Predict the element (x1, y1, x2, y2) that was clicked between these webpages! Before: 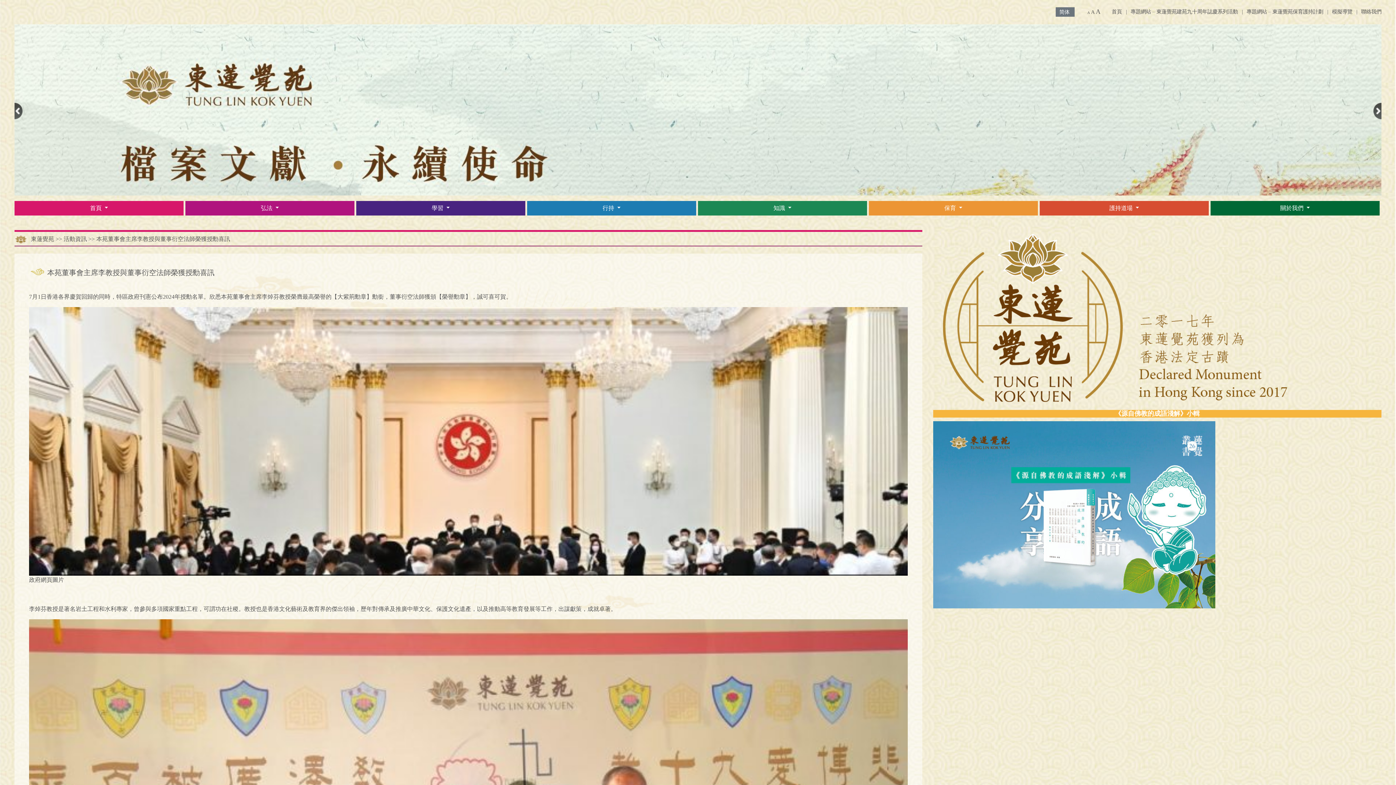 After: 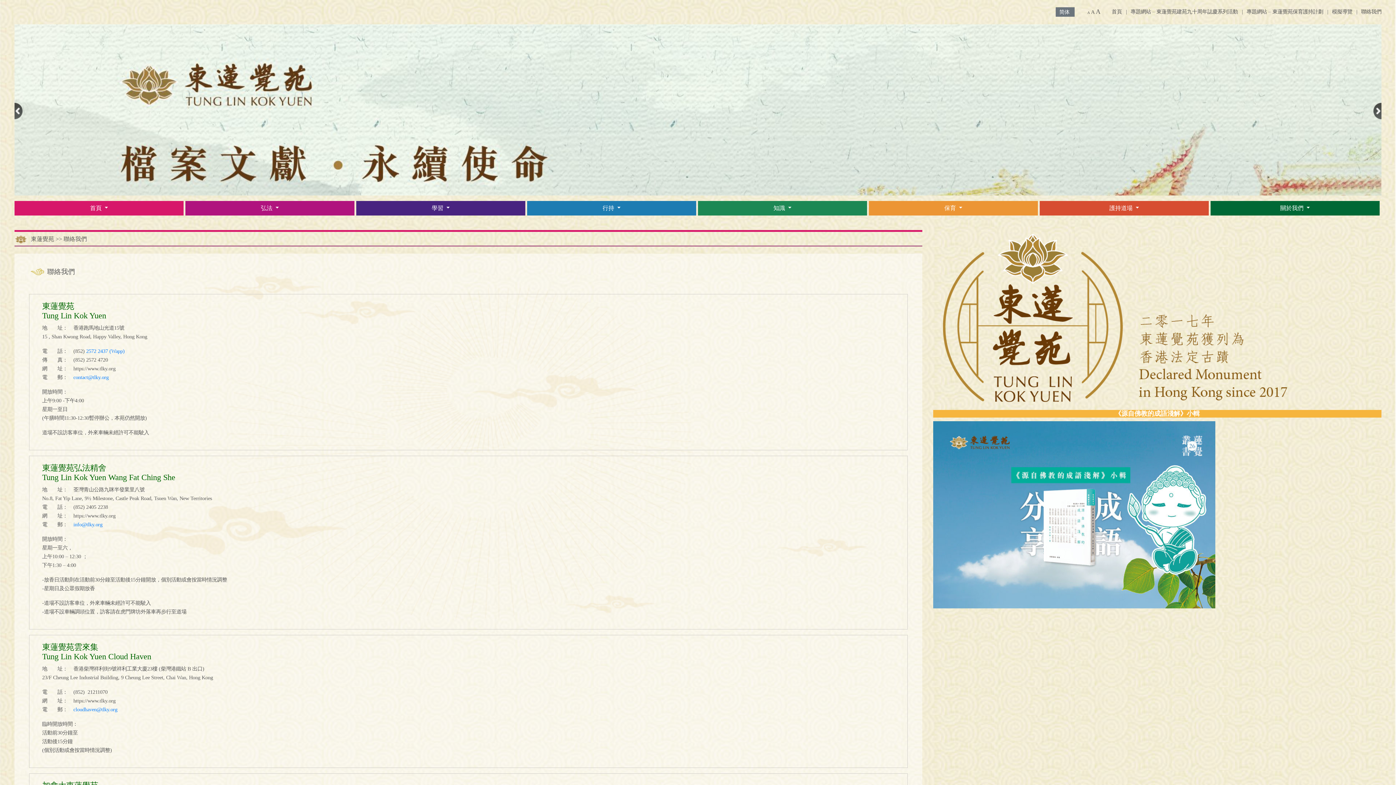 Action: bbox: (1361, 8, 1381, 14) label: 聯絡我們